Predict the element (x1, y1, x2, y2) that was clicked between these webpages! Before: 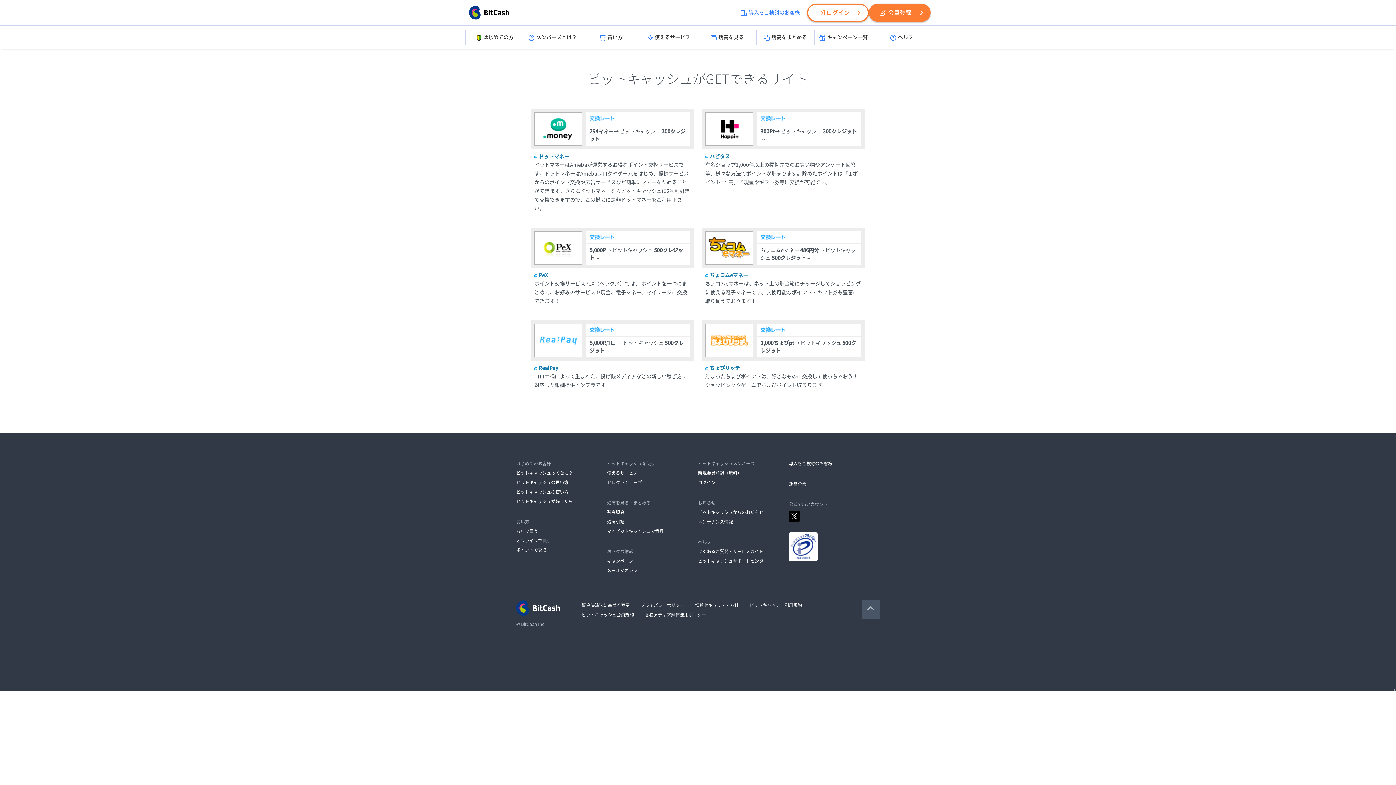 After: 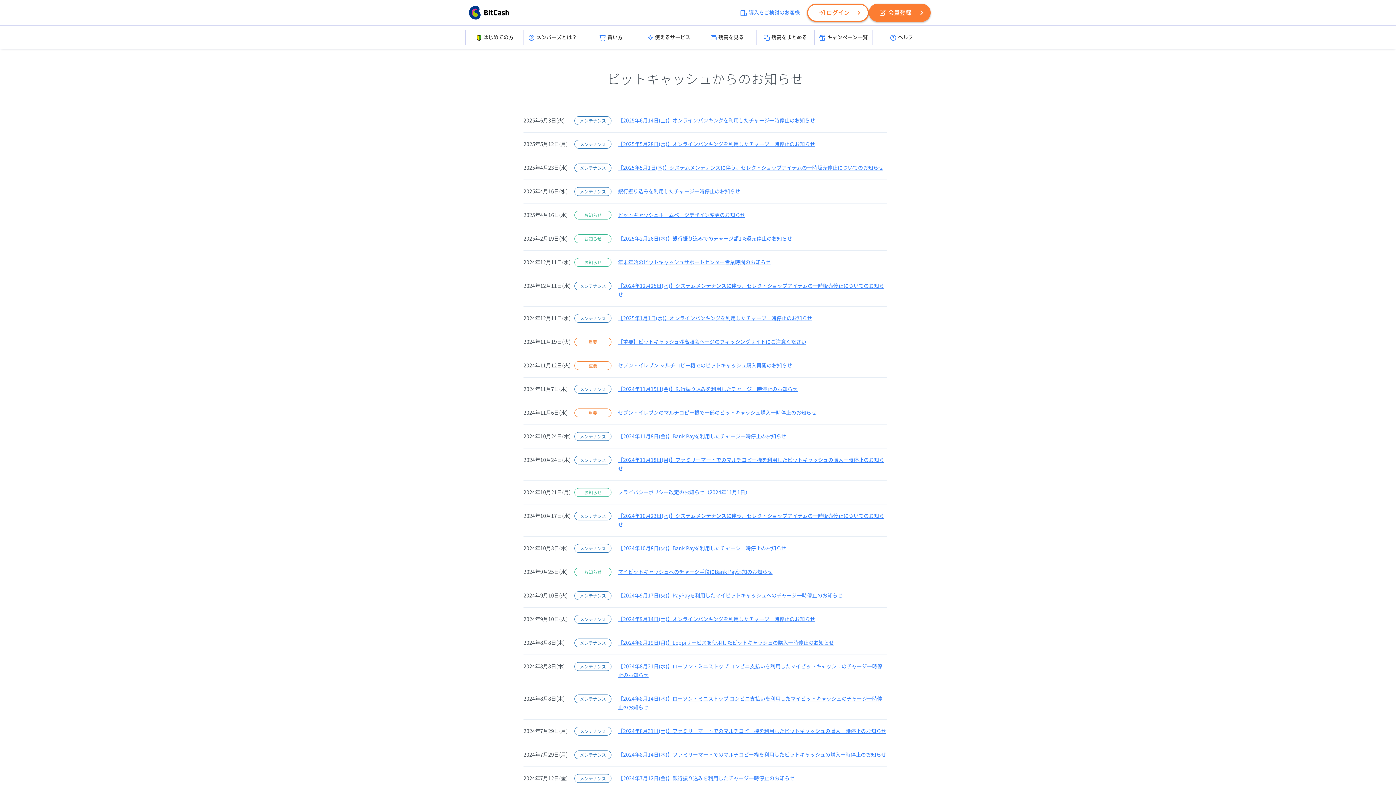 Action: label: メンテナンス情報 bbox: (698, 519, 733, 524)